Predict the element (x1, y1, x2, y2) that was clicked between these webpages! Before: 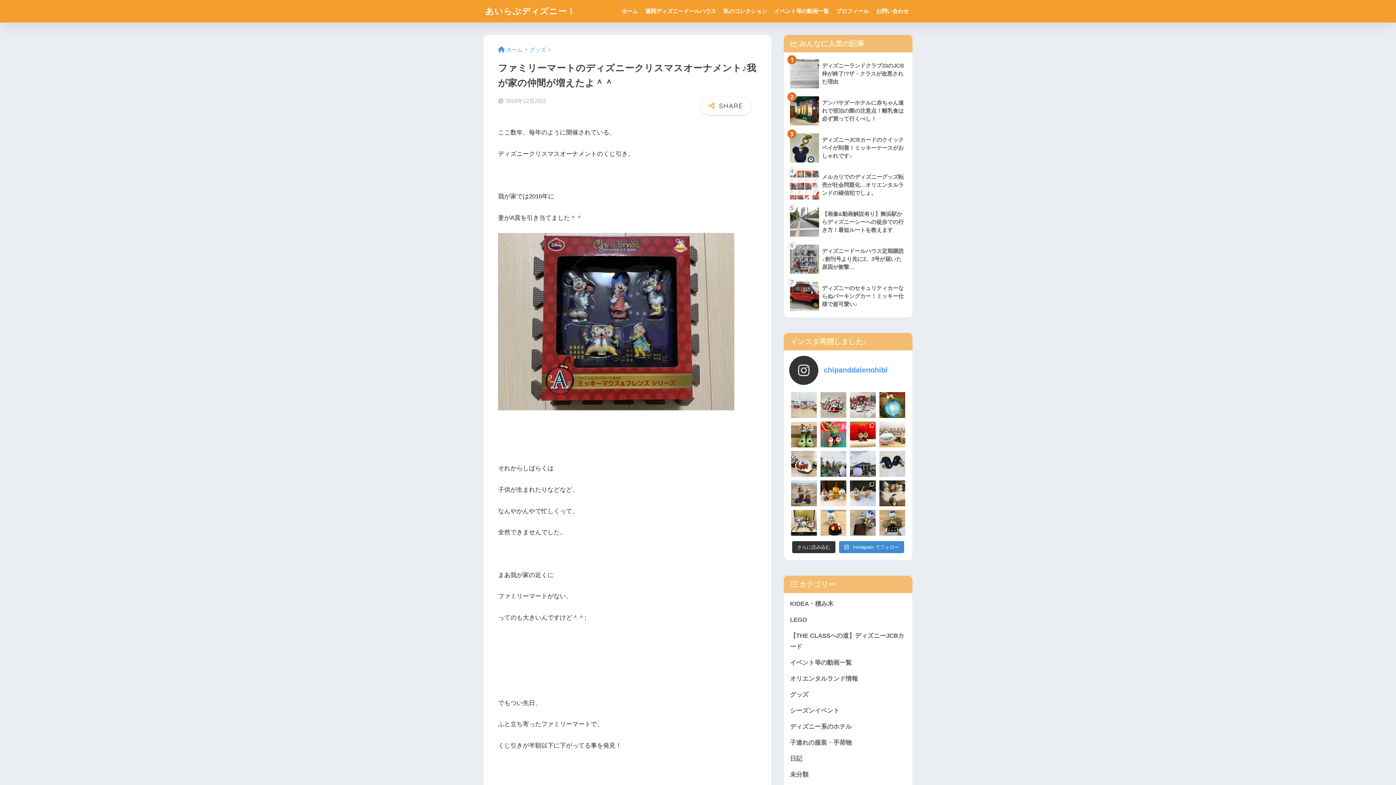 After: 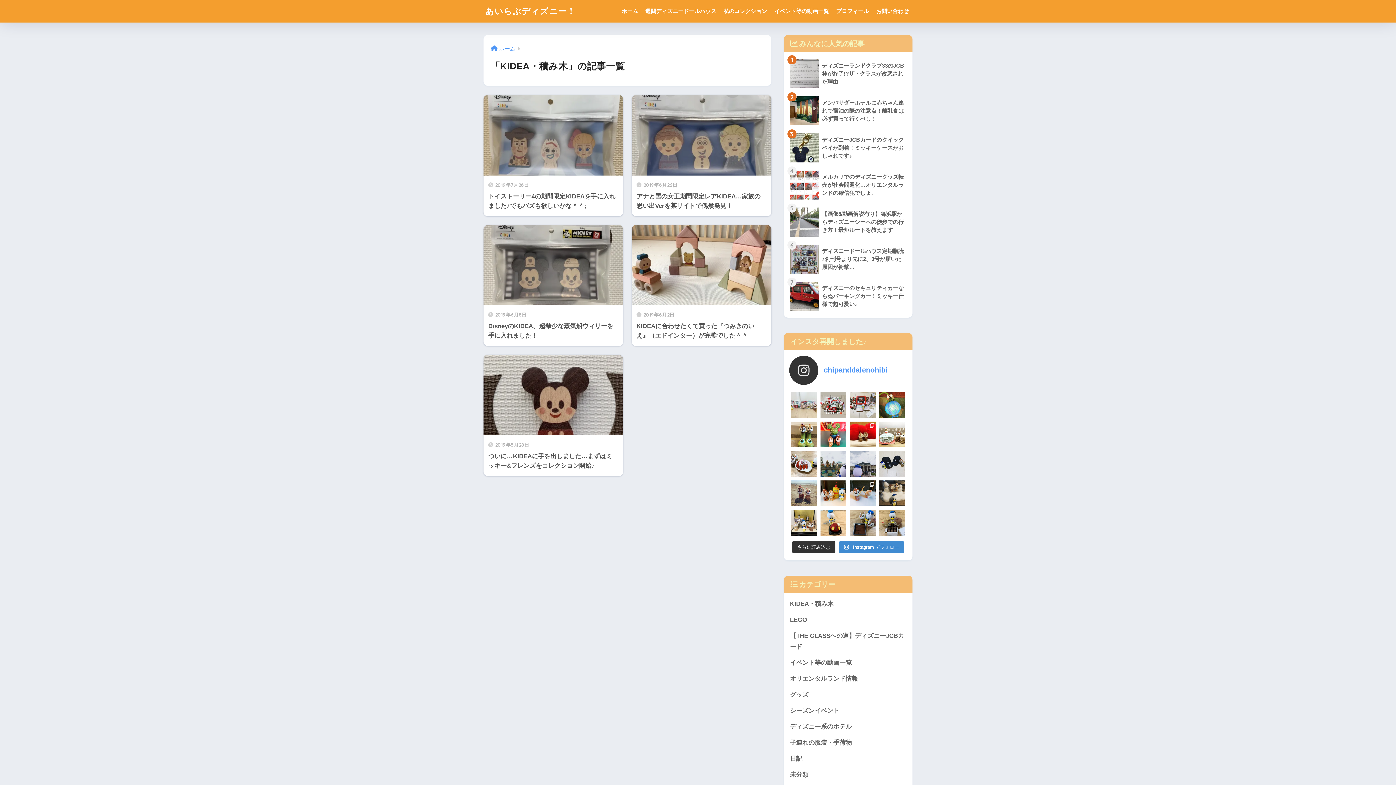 Action: bbox: (787, 596, 909, 612) label: KIDEA・積み木